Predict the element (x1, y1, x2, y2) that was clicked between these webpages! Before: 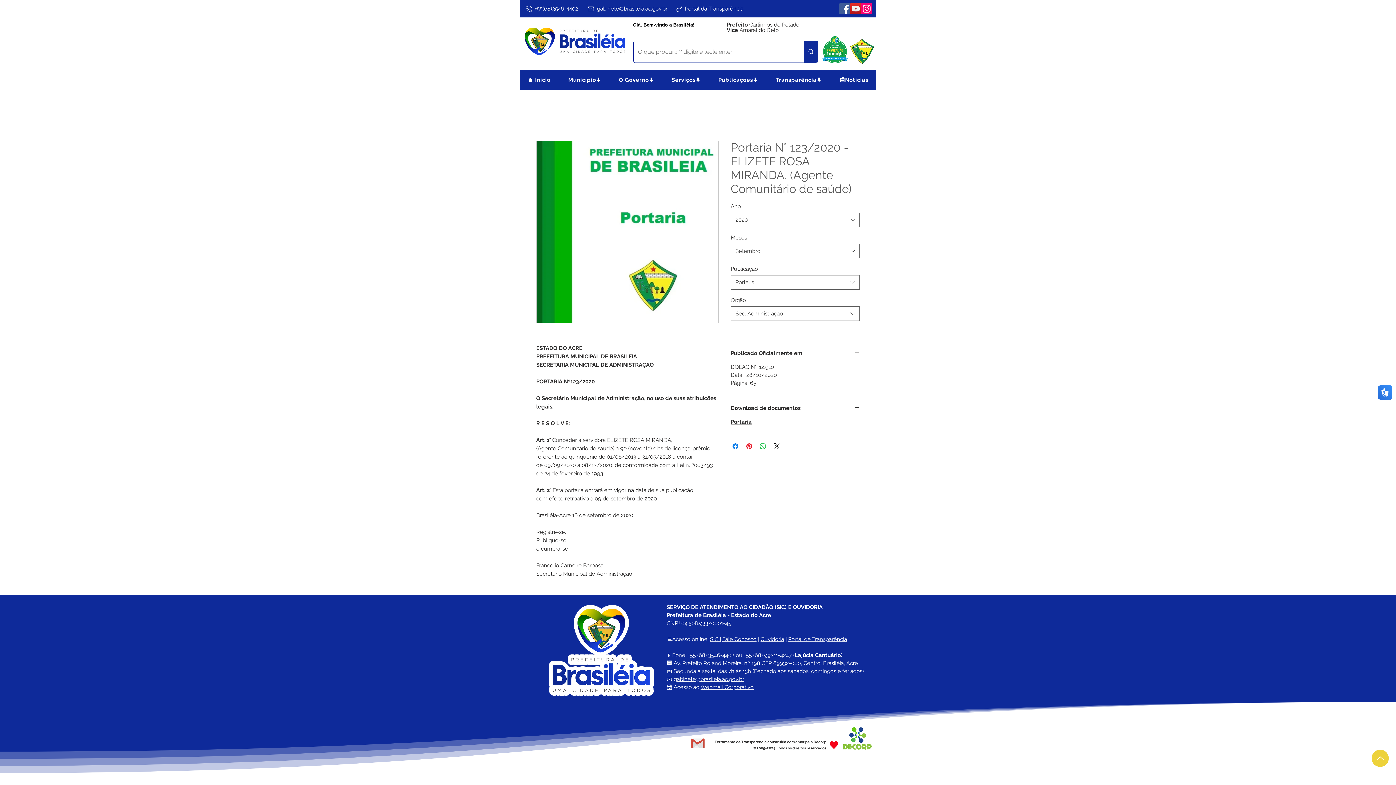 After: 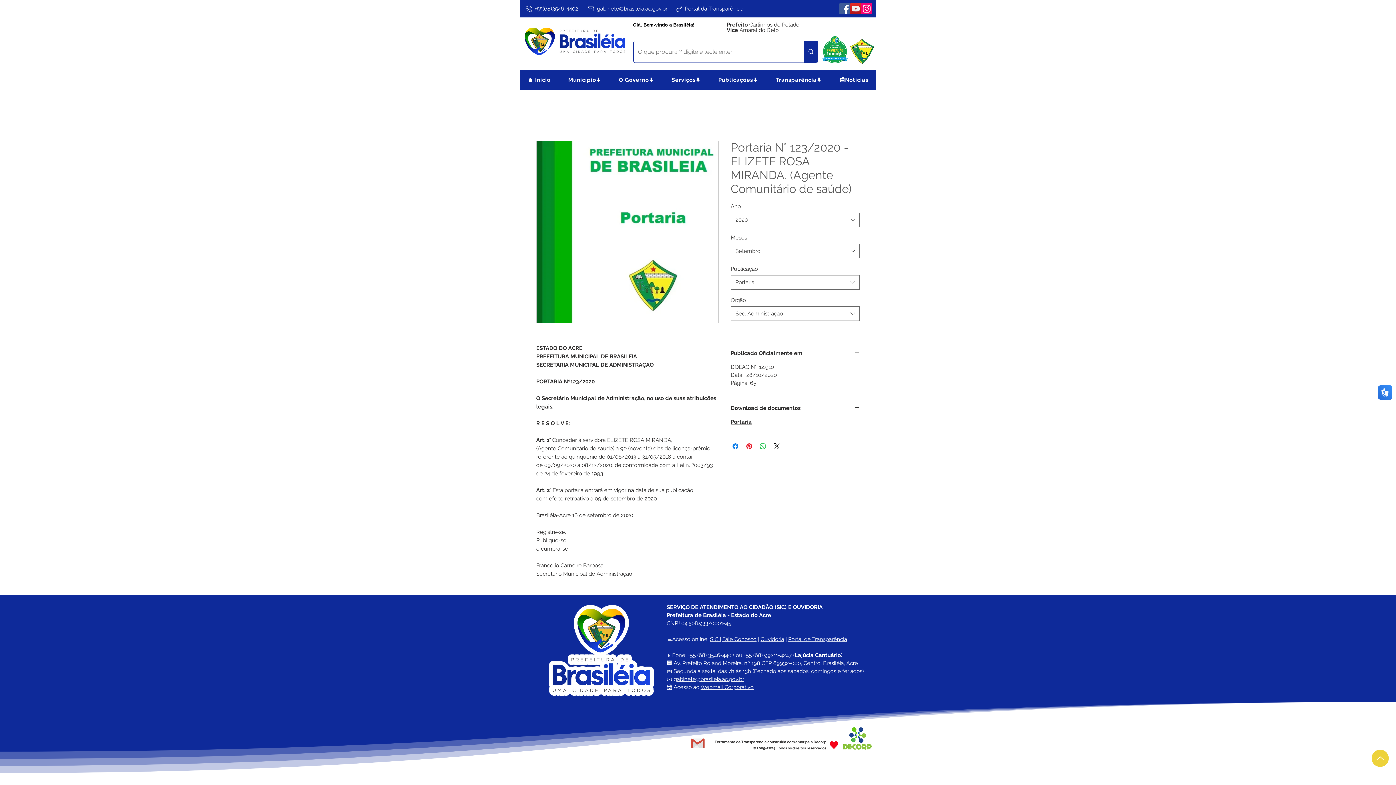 Action: bbox: (730, 418, 752, 425) label: Portaria